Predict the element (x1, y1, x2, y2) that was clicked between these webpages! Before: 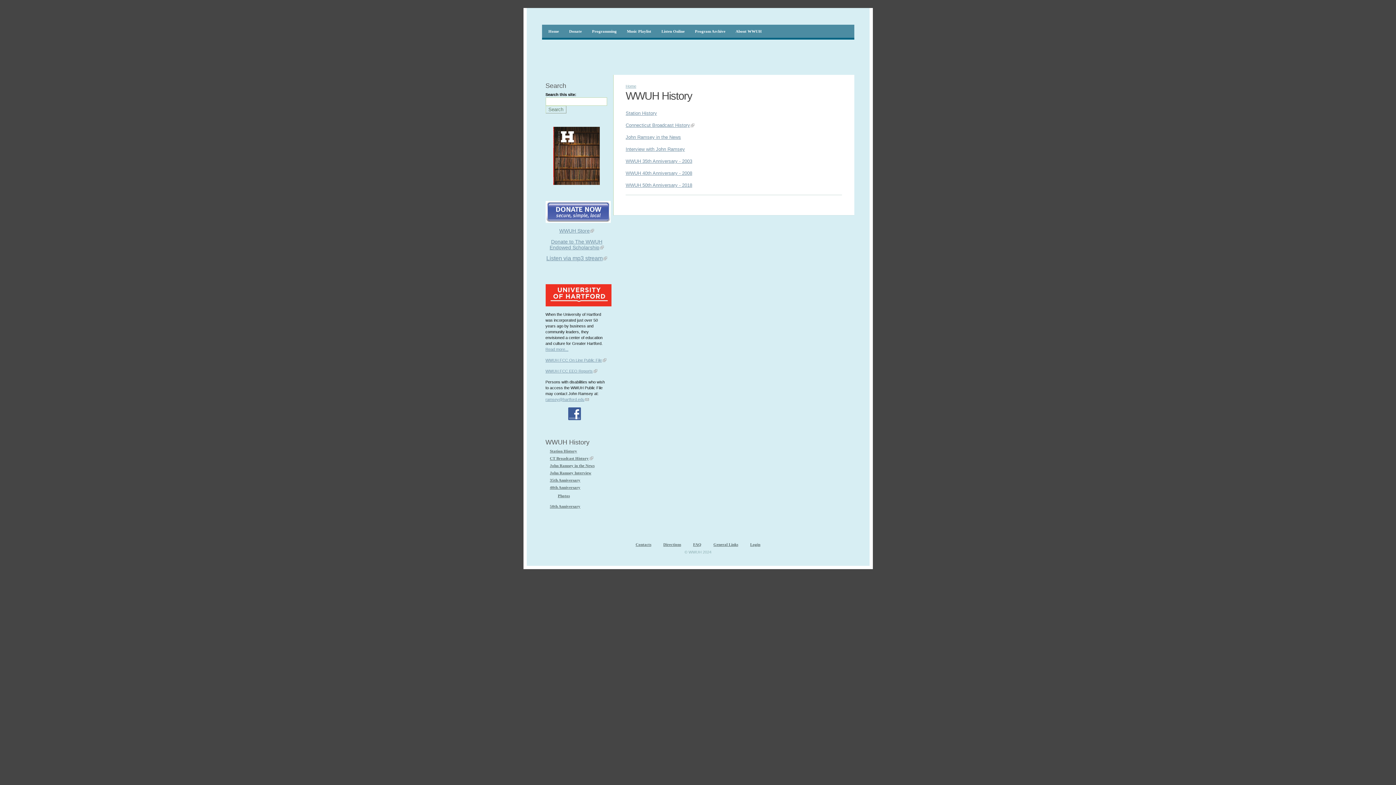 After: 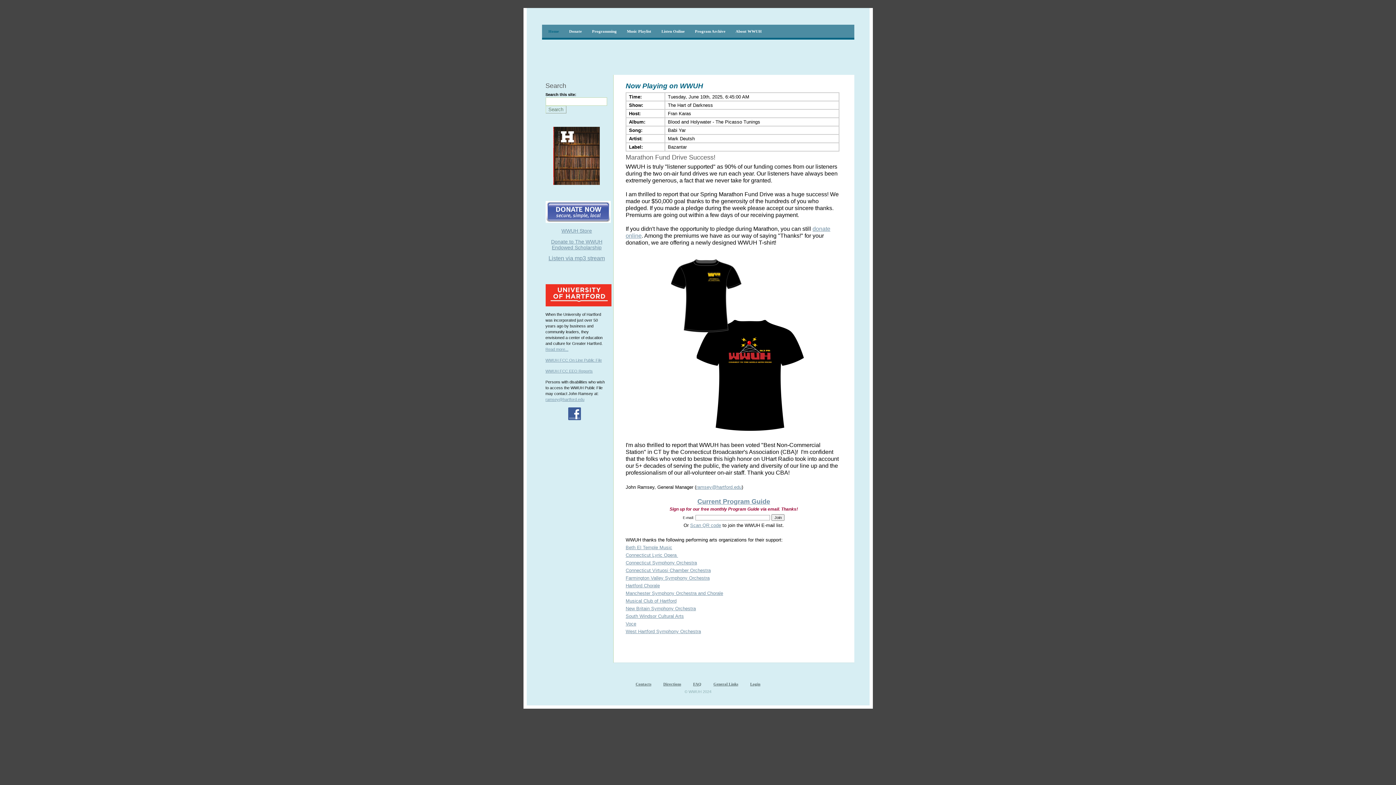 Action: bbox: (625, 84, 636, 88) label: Home